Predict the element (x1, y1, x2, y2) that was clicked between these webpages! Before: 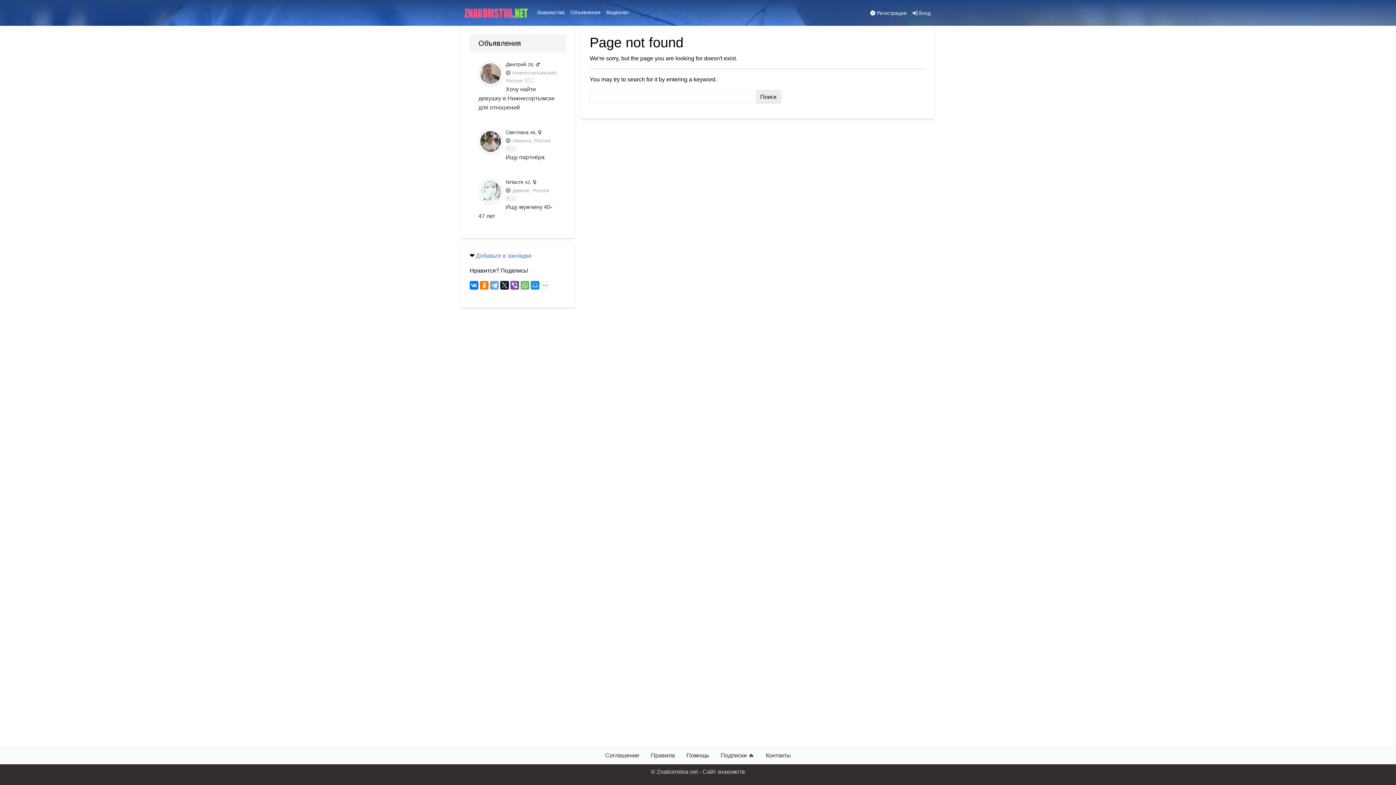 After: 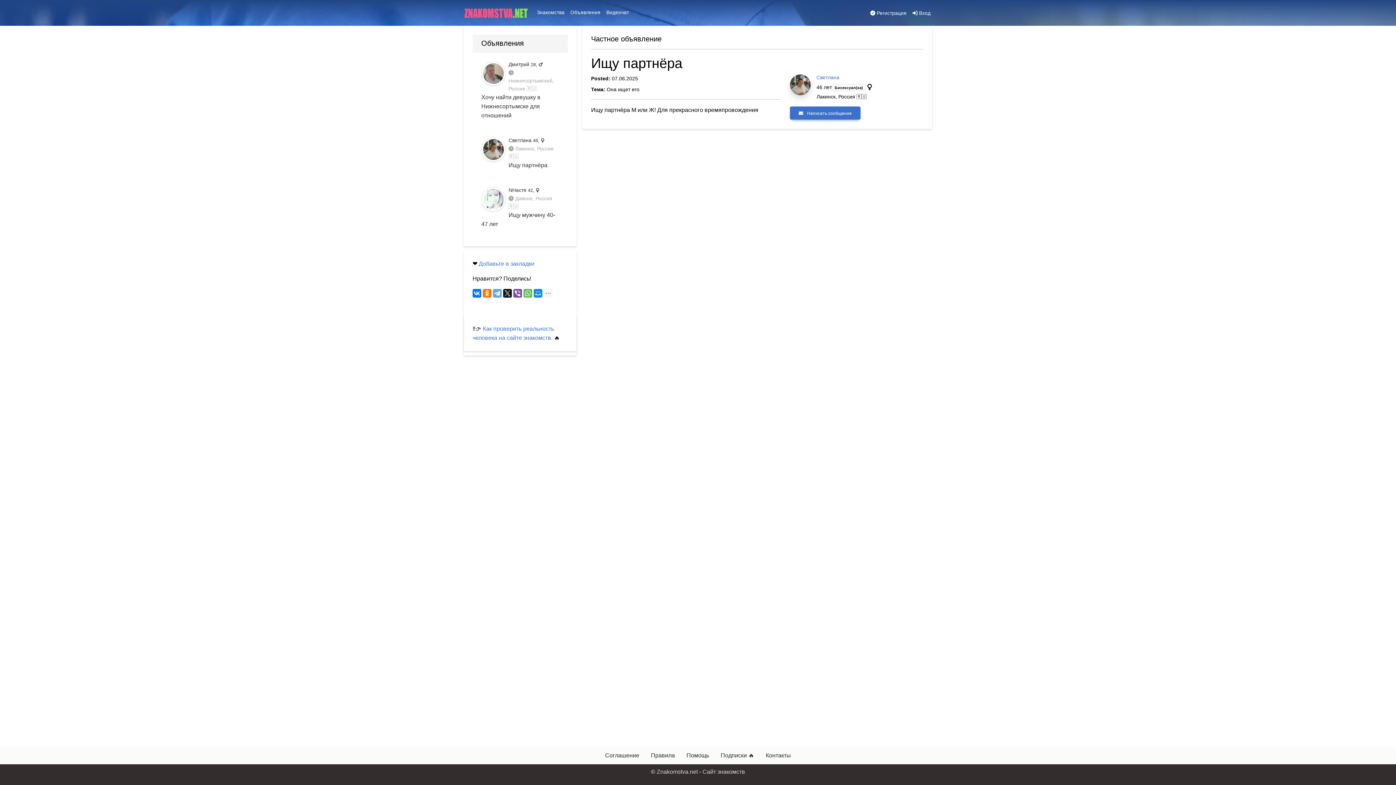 Action: bbox: (478, 129, 557, 160) label: Светлана 46, 

 Лакинск, Россия 🇷🇺

Ищу партнёра